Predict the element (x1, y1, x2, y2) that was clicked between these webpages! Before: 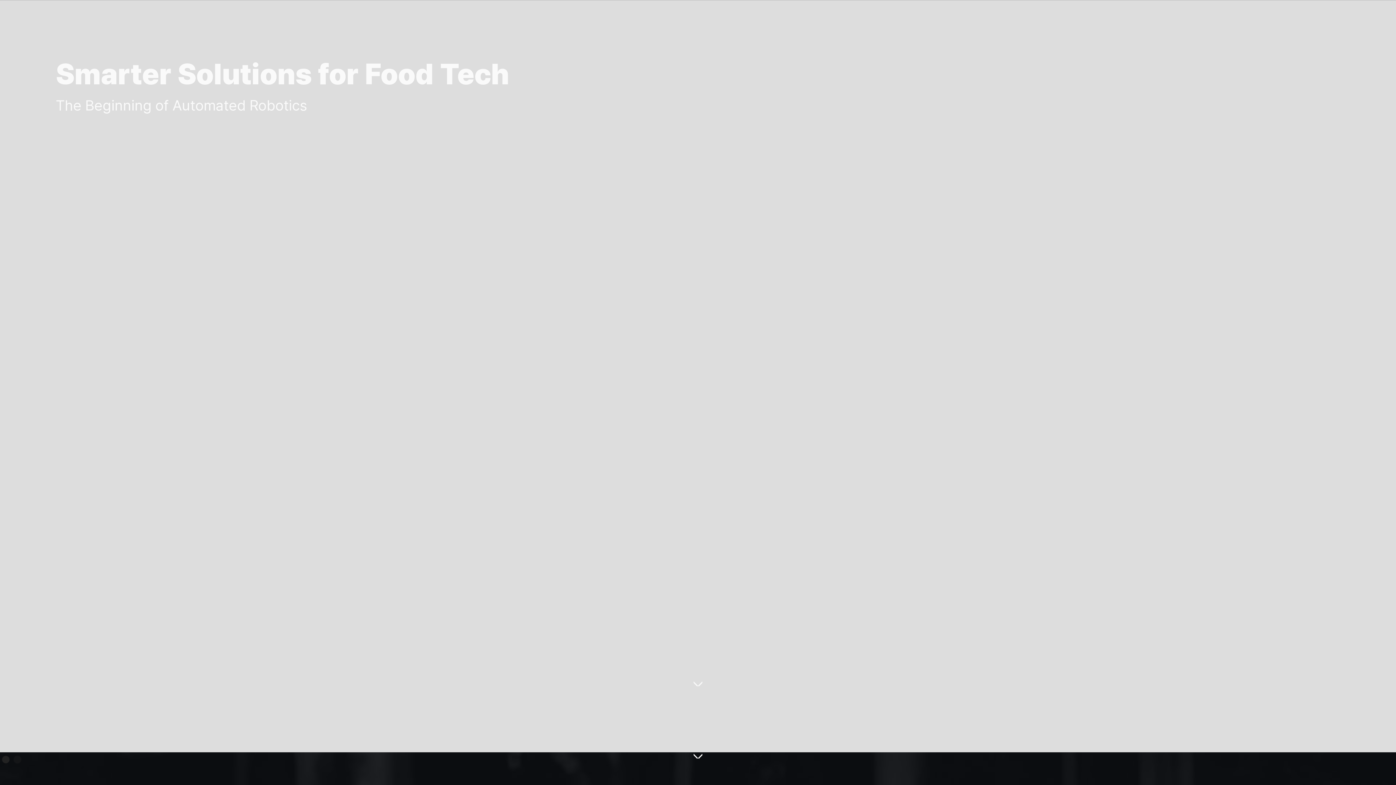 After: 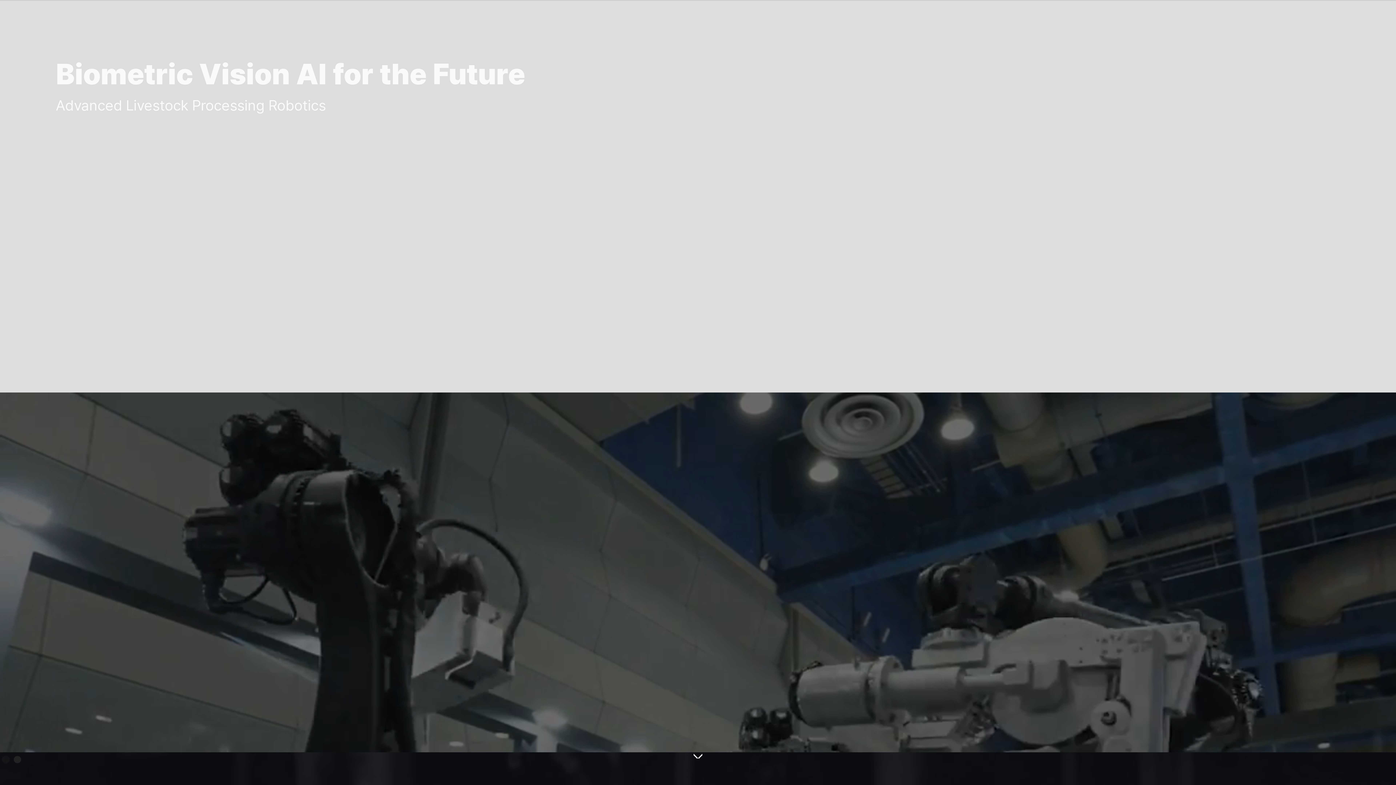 Action: bbox: (13, 756, 21, 763) label: Show slide 2 of 2